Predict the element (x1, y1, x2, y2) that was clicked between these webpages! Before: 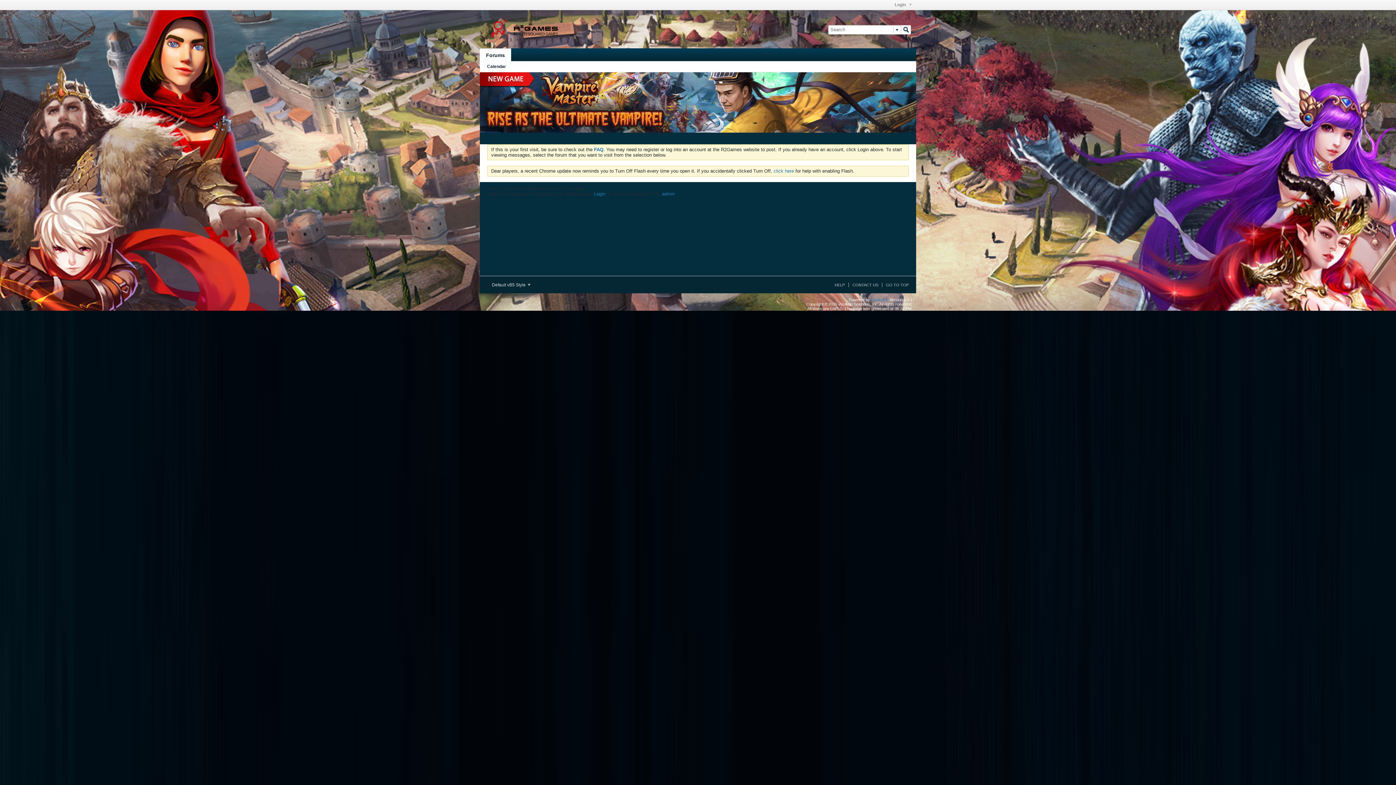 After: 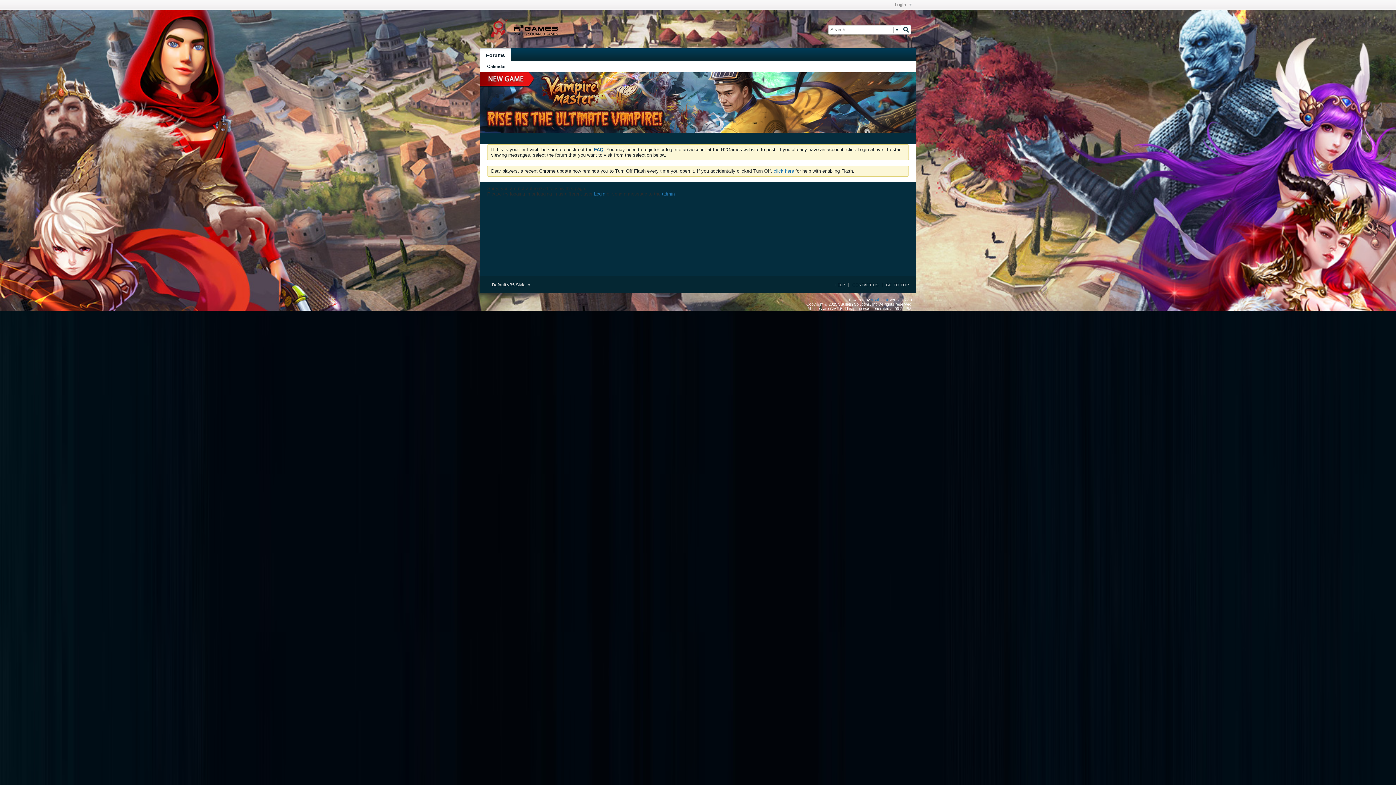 Action: label: FAQ bbox: (594, 146, 603, 152)